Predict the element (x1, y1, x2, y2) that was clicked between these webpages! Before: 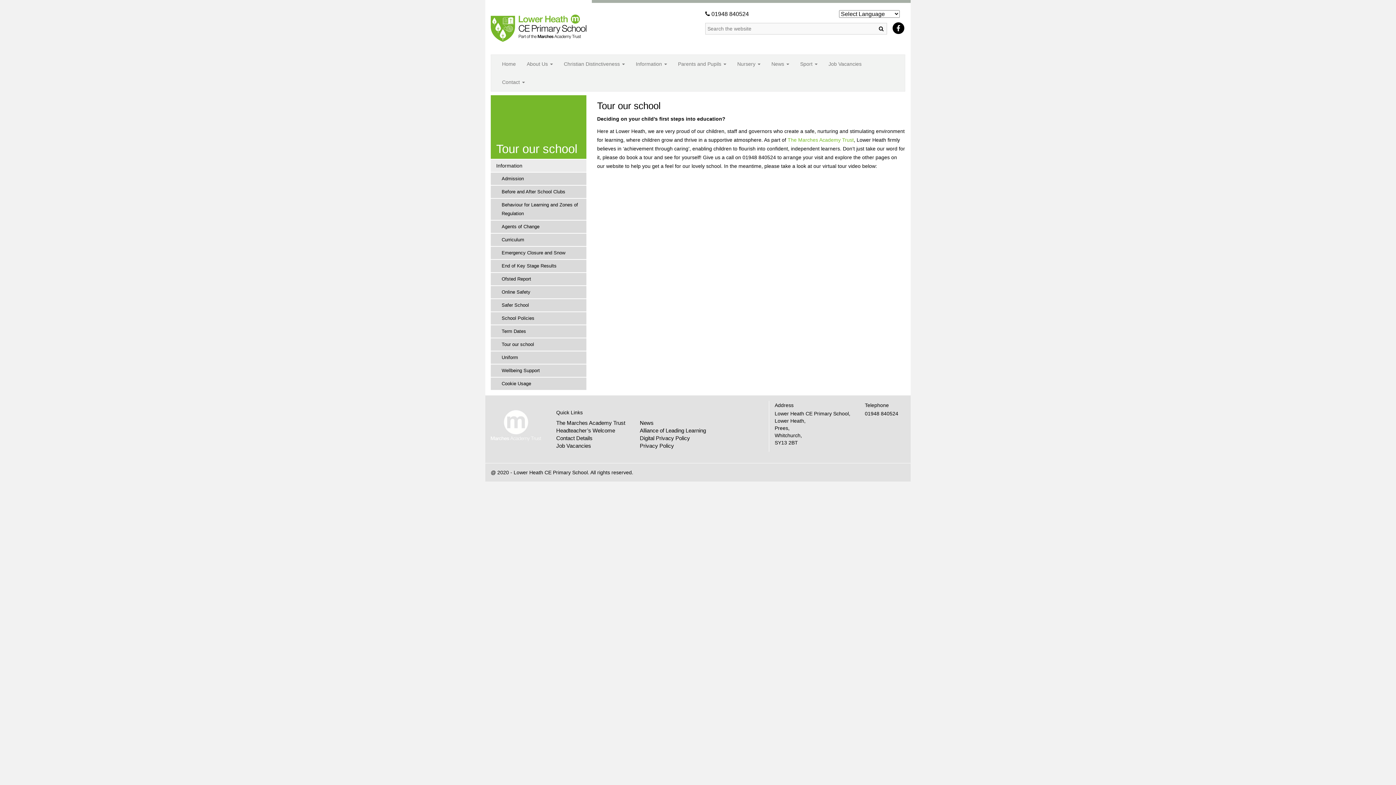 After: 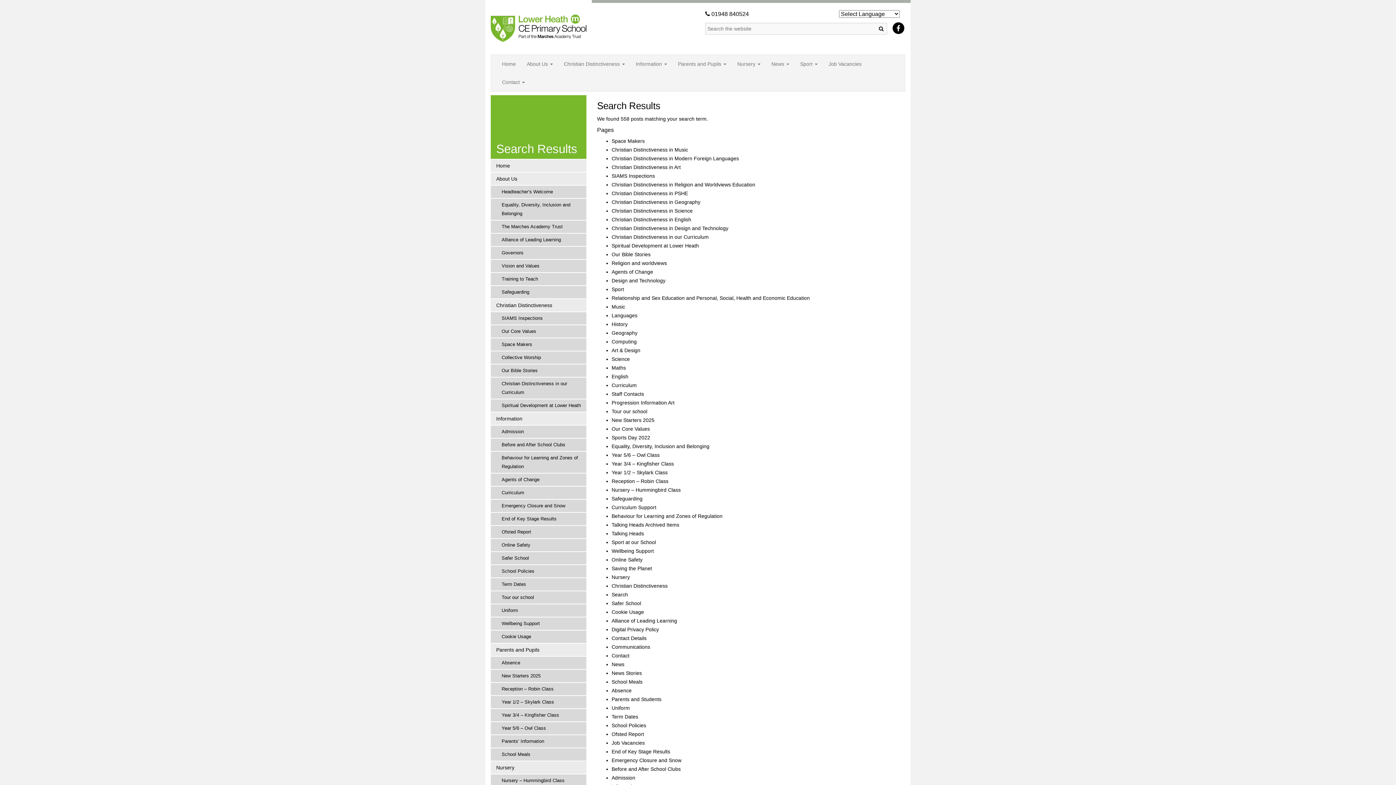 Action: bbox: (876, 23, 886, 34) label: Search